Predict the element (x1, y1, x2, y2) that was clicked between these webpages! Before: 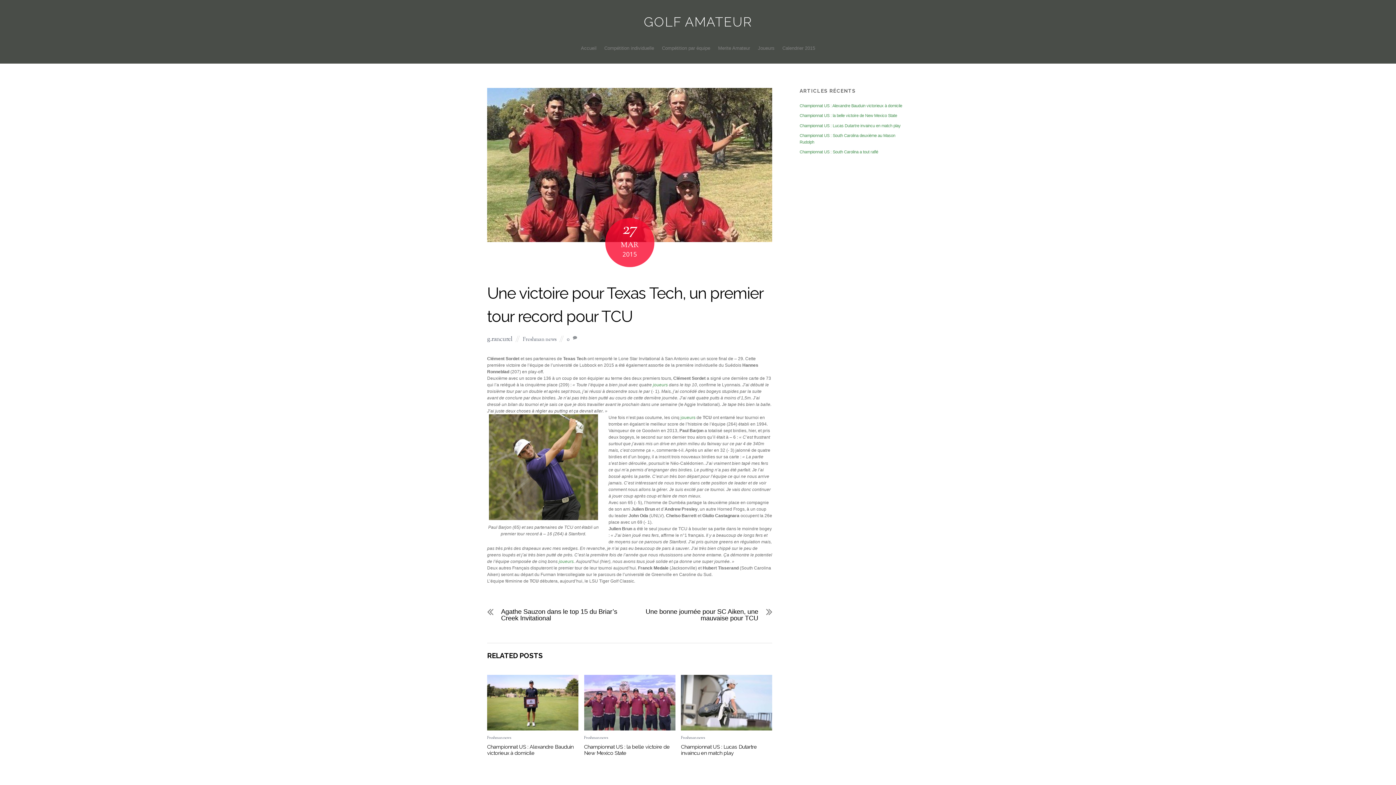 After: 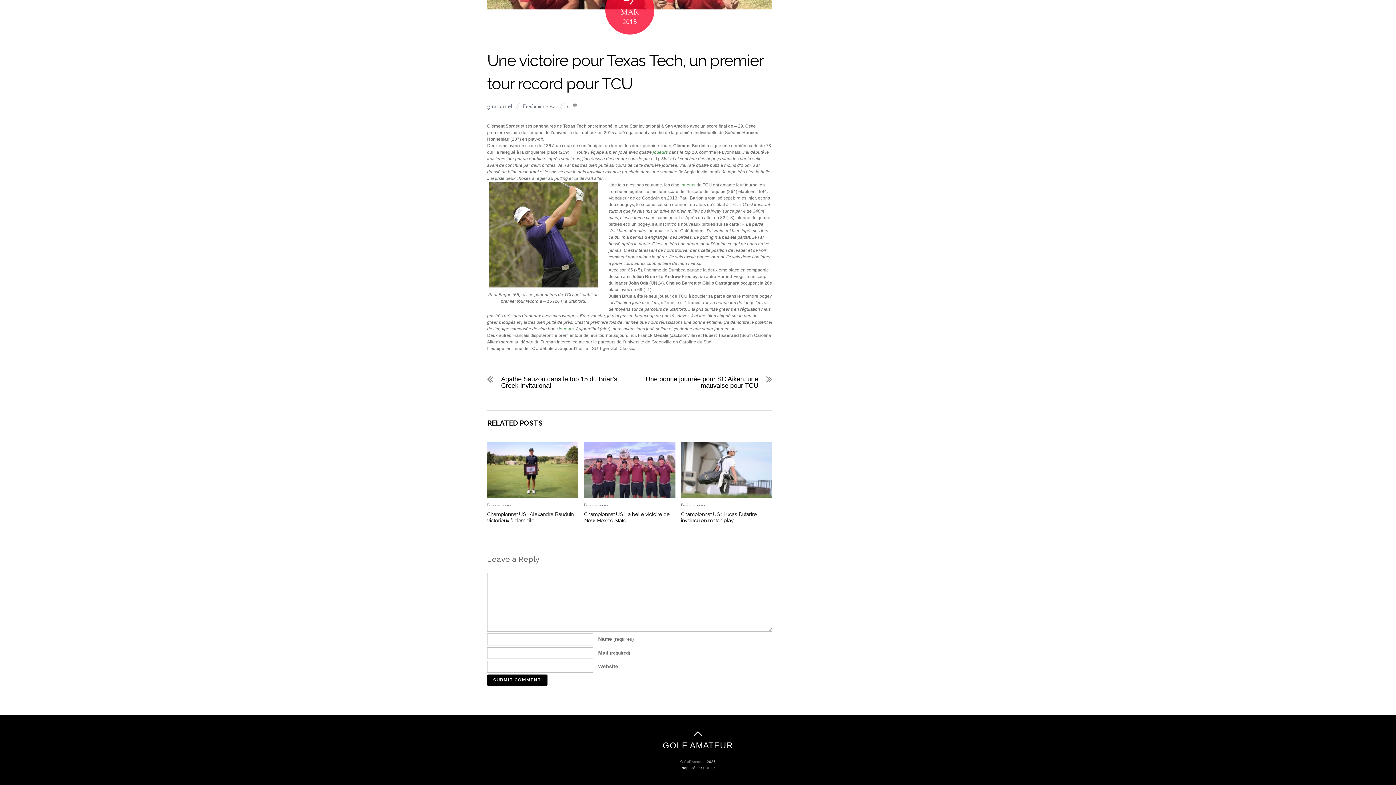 Action: bbox: (566, 336, 570, 343) label: 0